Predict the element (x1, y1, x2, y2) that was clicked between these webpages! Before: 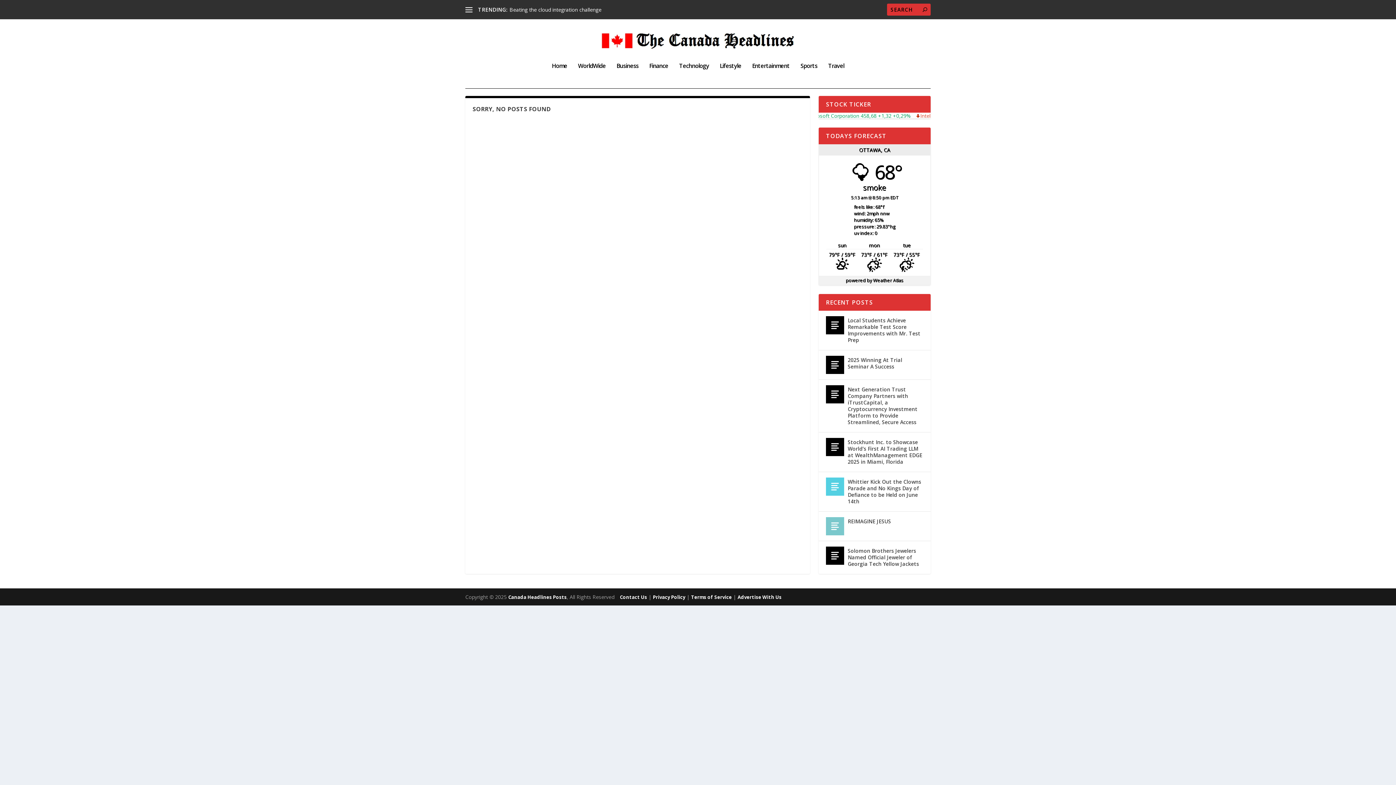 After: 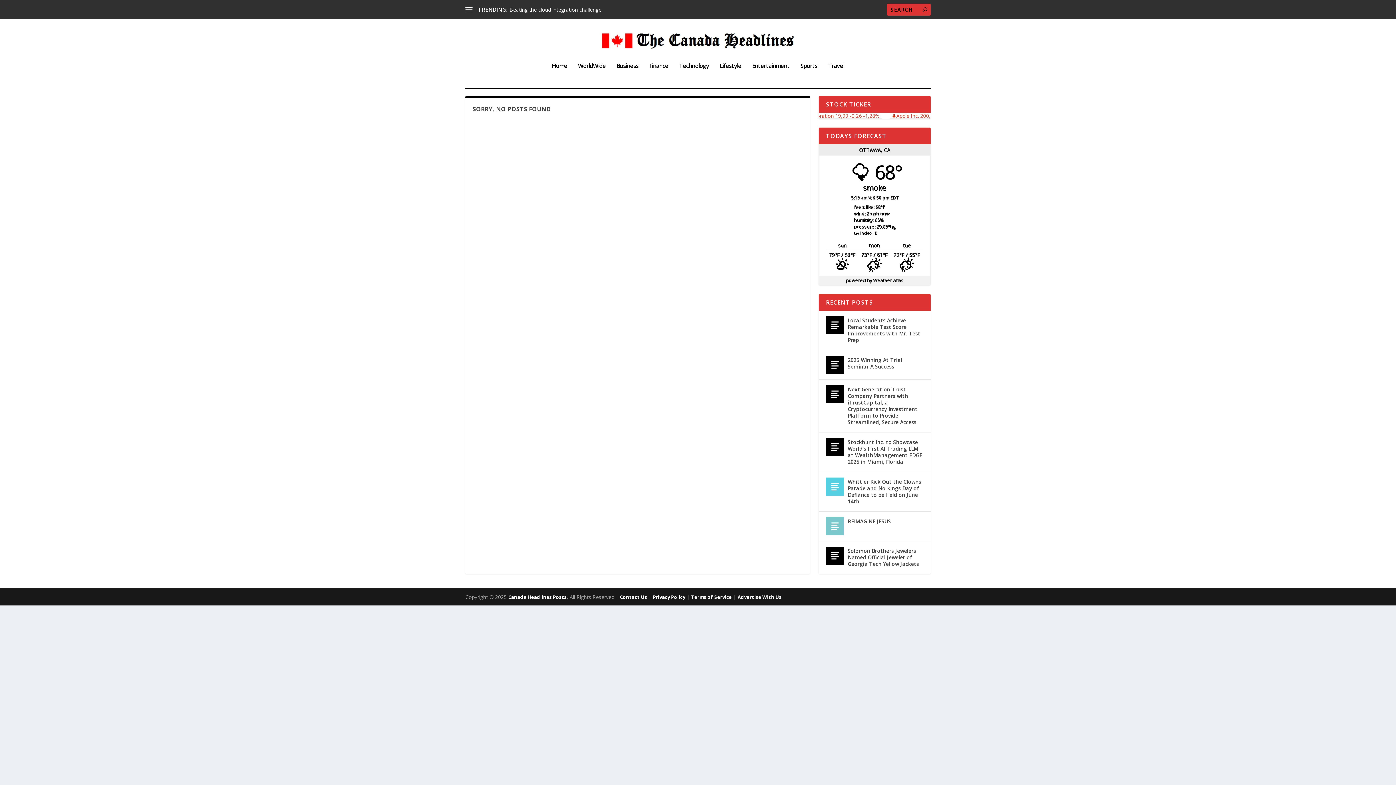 Action: label: Terms of Service bbox: (691, 594, 732, 600)